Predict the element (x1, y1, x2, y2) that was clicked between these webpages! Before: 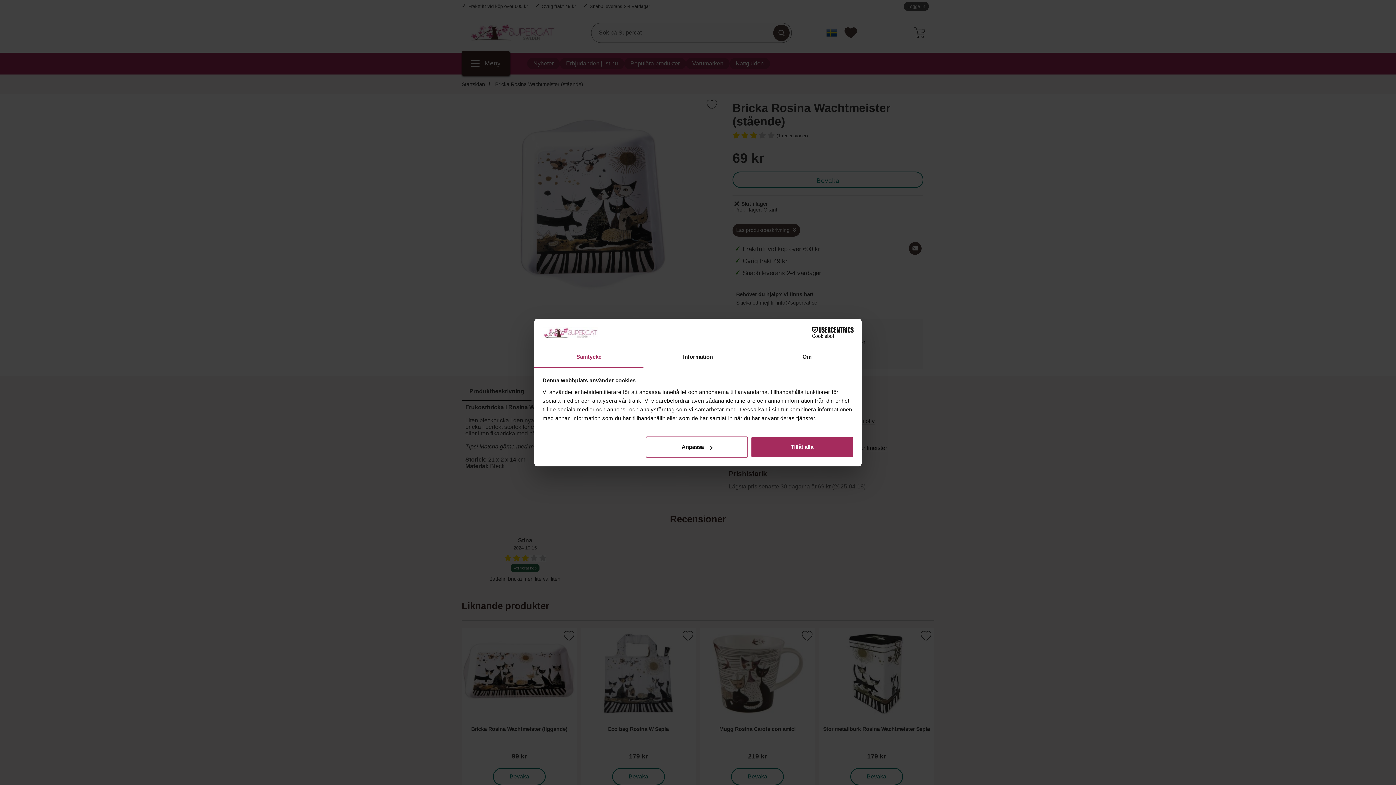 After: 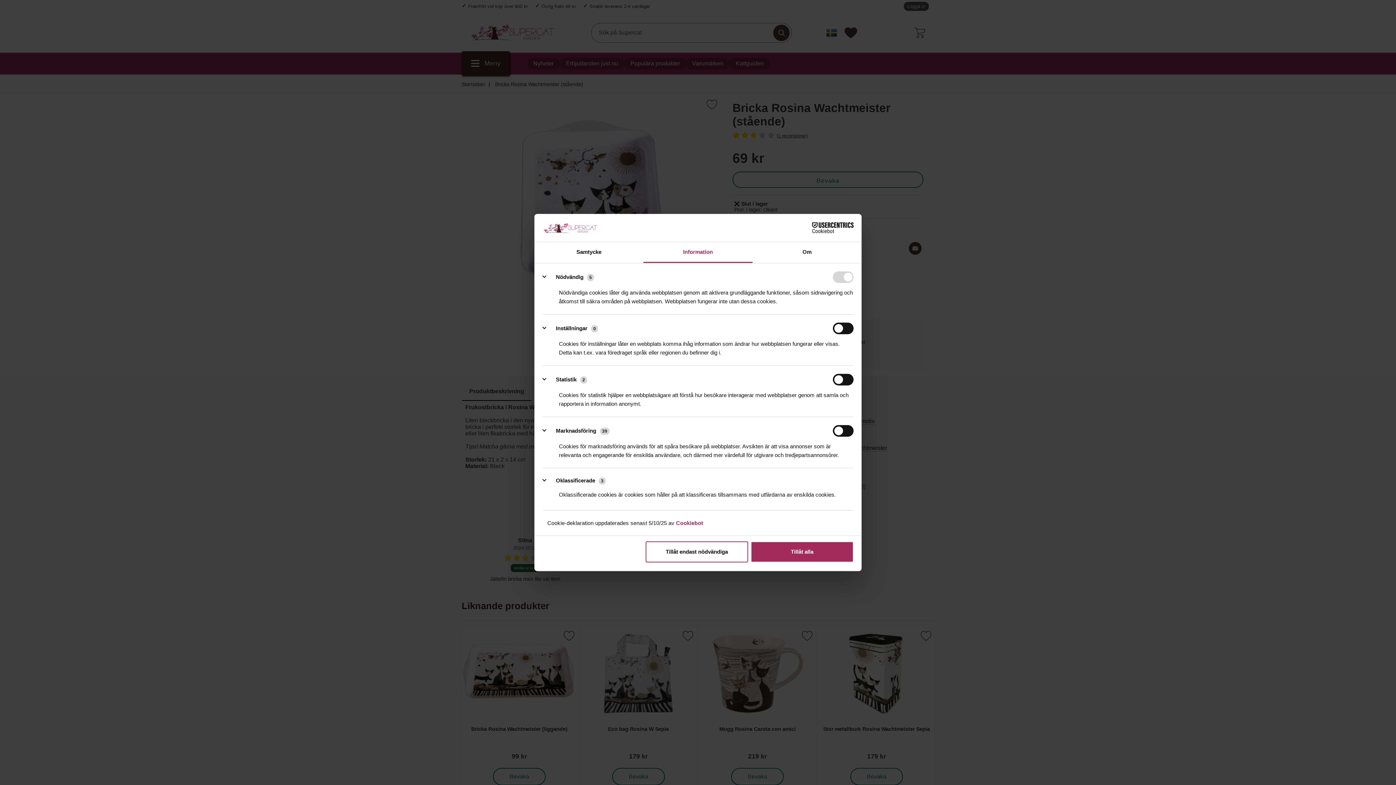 Action: label: Anpassa bbox: (645, 436, 748, 457)